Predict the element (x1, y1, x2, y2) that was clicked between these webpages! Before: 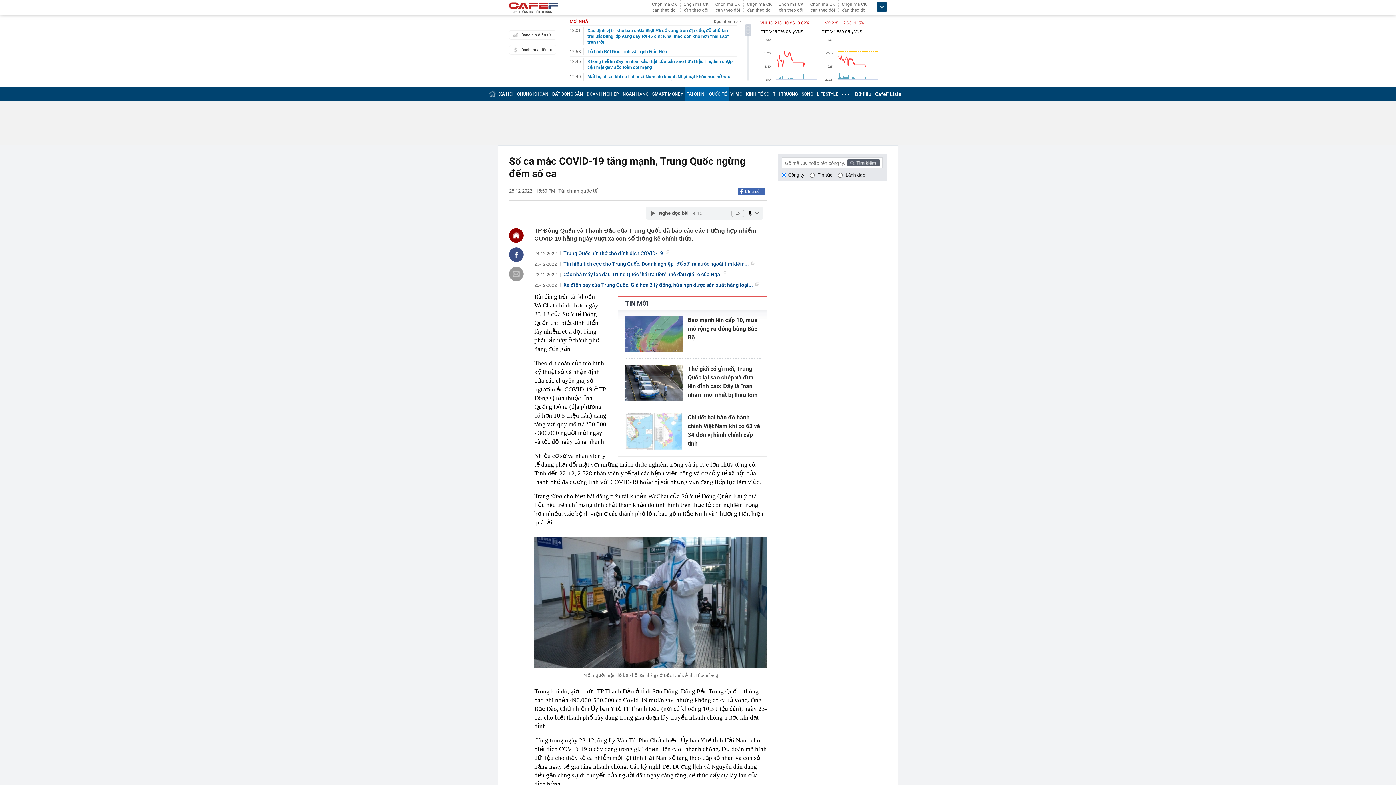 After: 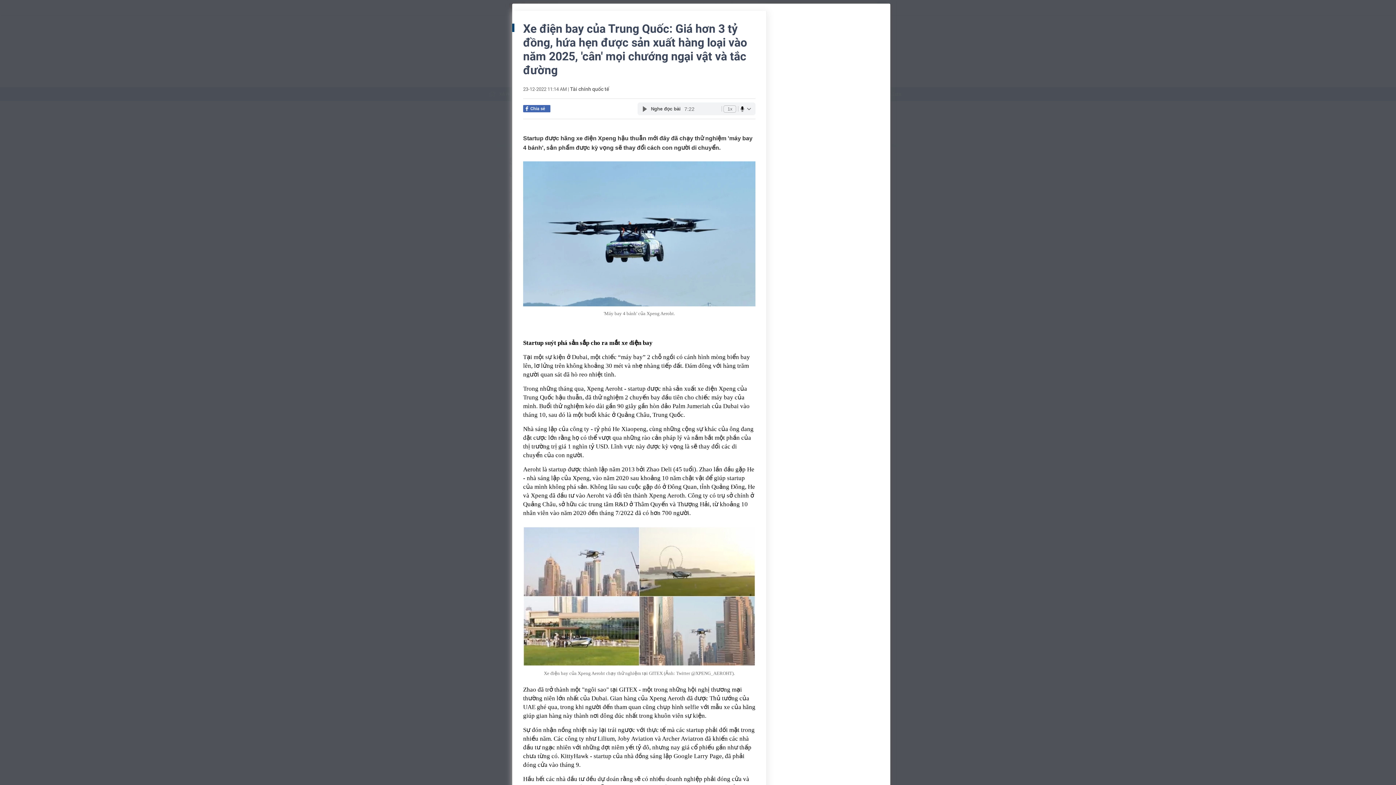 Action: label: Xe điện bay của Trung Quốc: Giá hơn 3 tỷ đồng, hứa hẹn được sản xuất hàng loại... bbox: (563, 282, 763, 288)